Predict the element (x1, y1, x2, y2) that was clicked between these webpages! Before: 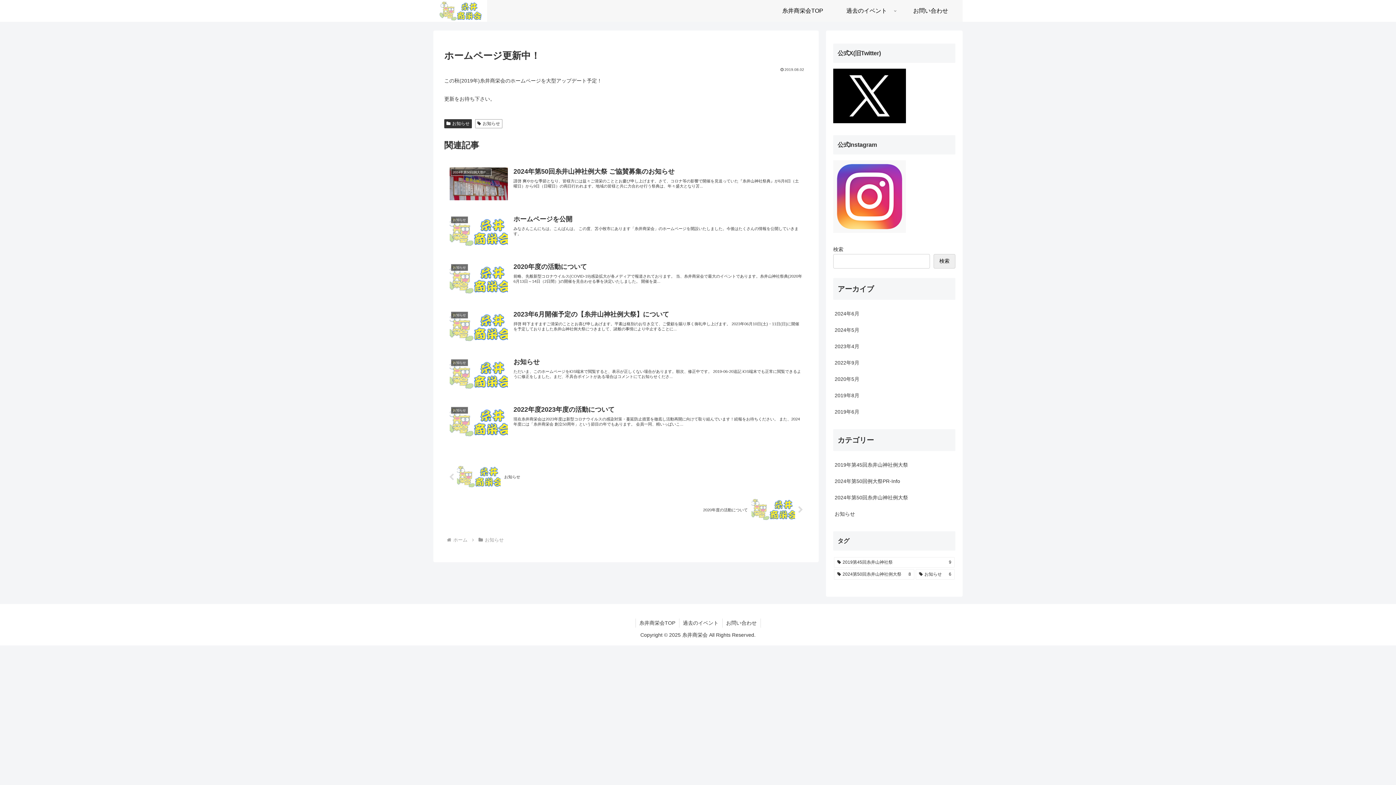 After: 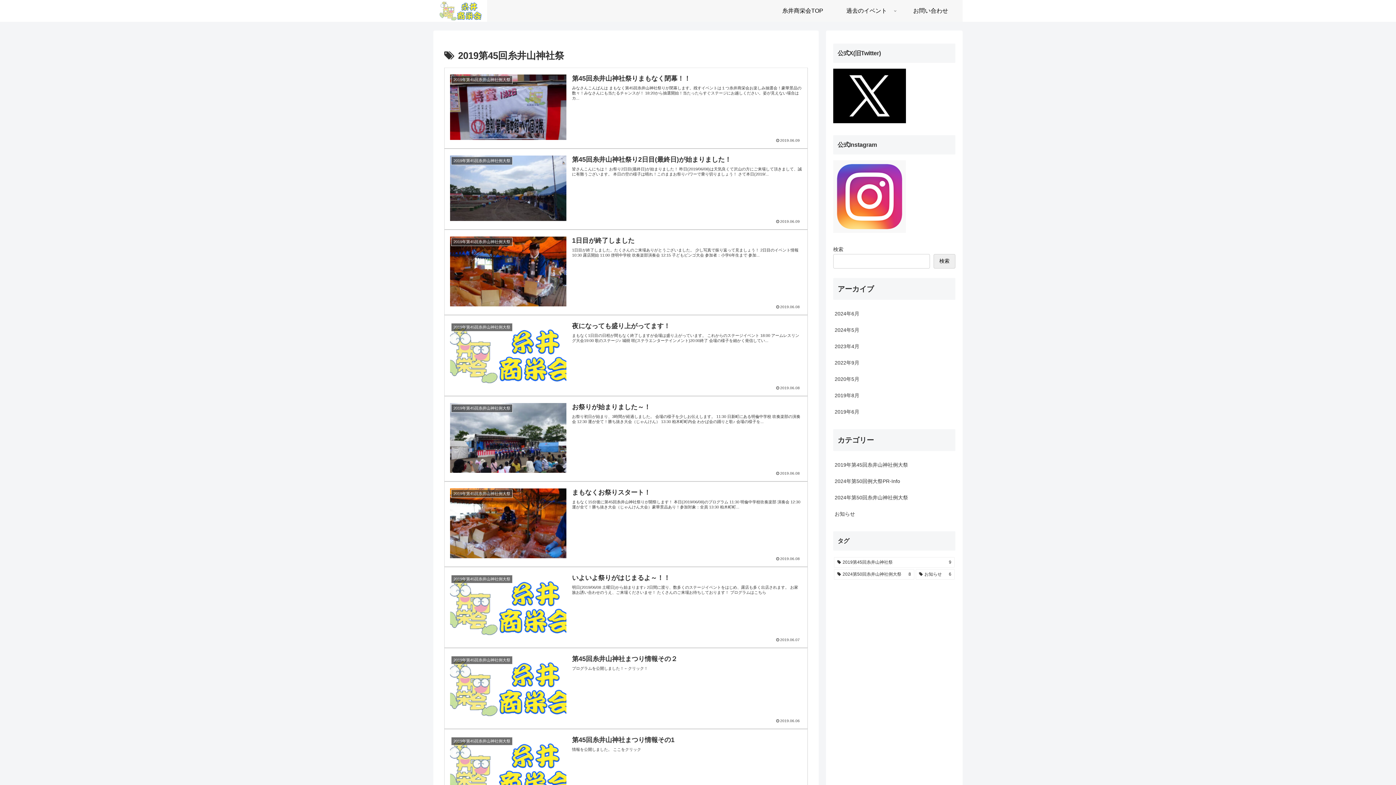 Action: bbox: (834, 557, 954, 567) label: 2019第45回糸井山神社祭 (9個の項目)